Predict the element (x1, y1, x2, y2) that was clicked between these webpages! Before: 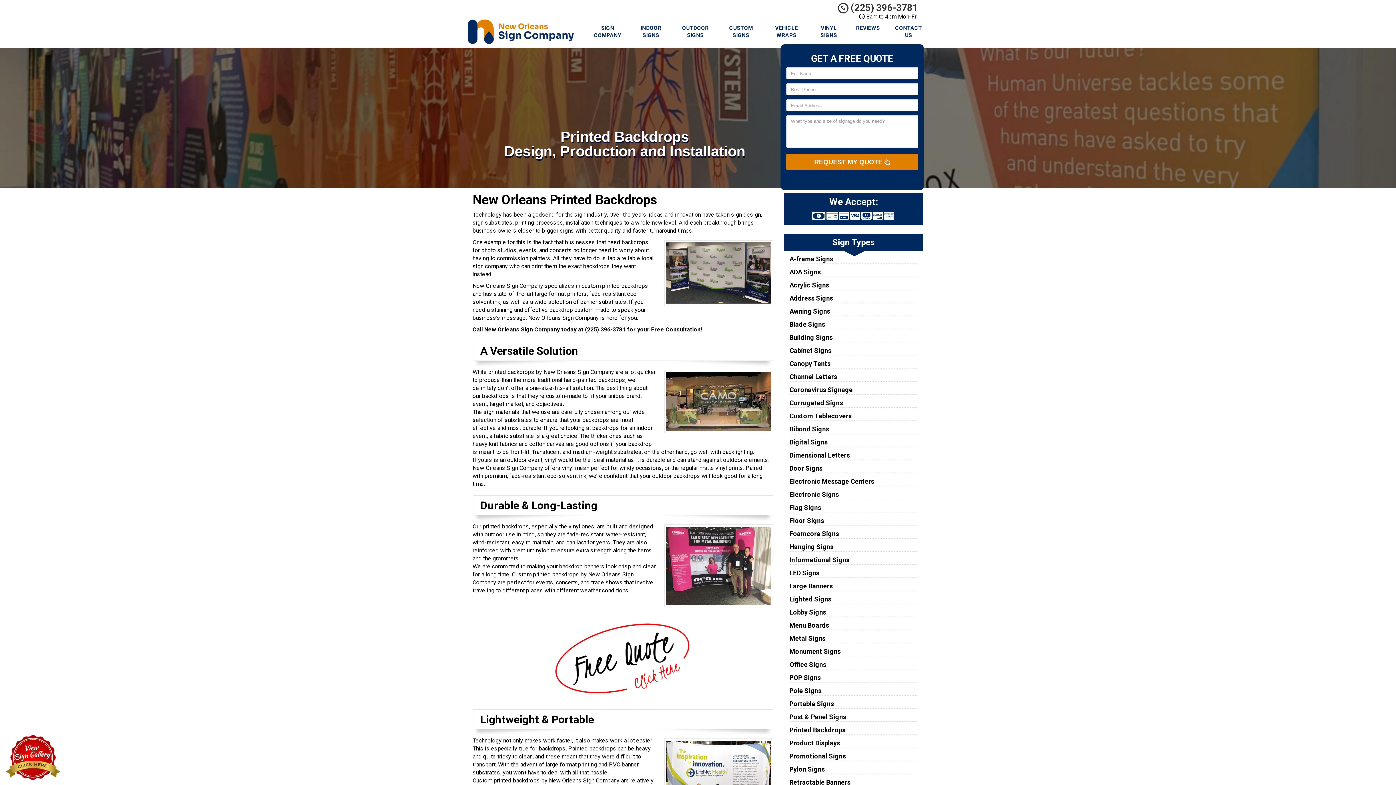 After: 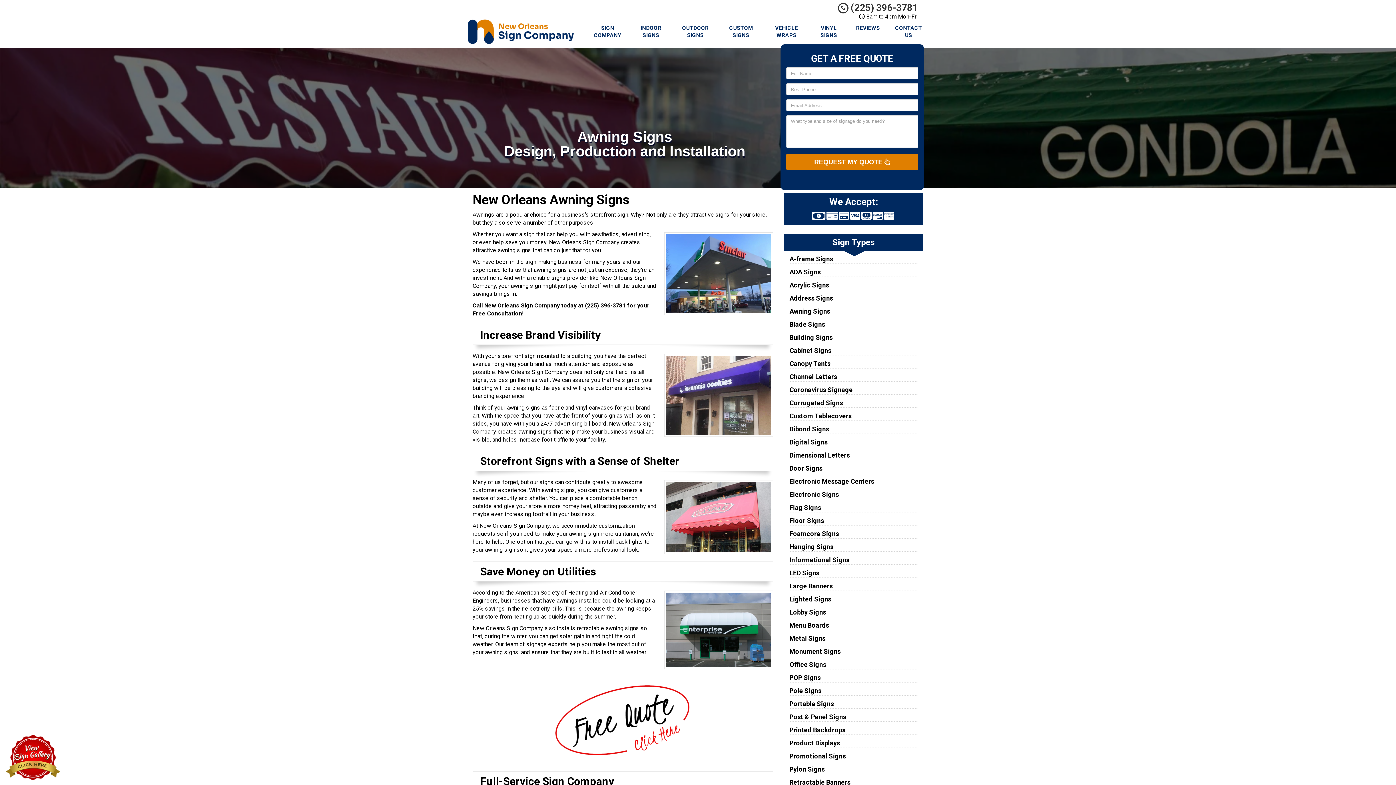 Action: label: Awning Signs bbox: (789, 307, 830, 315)